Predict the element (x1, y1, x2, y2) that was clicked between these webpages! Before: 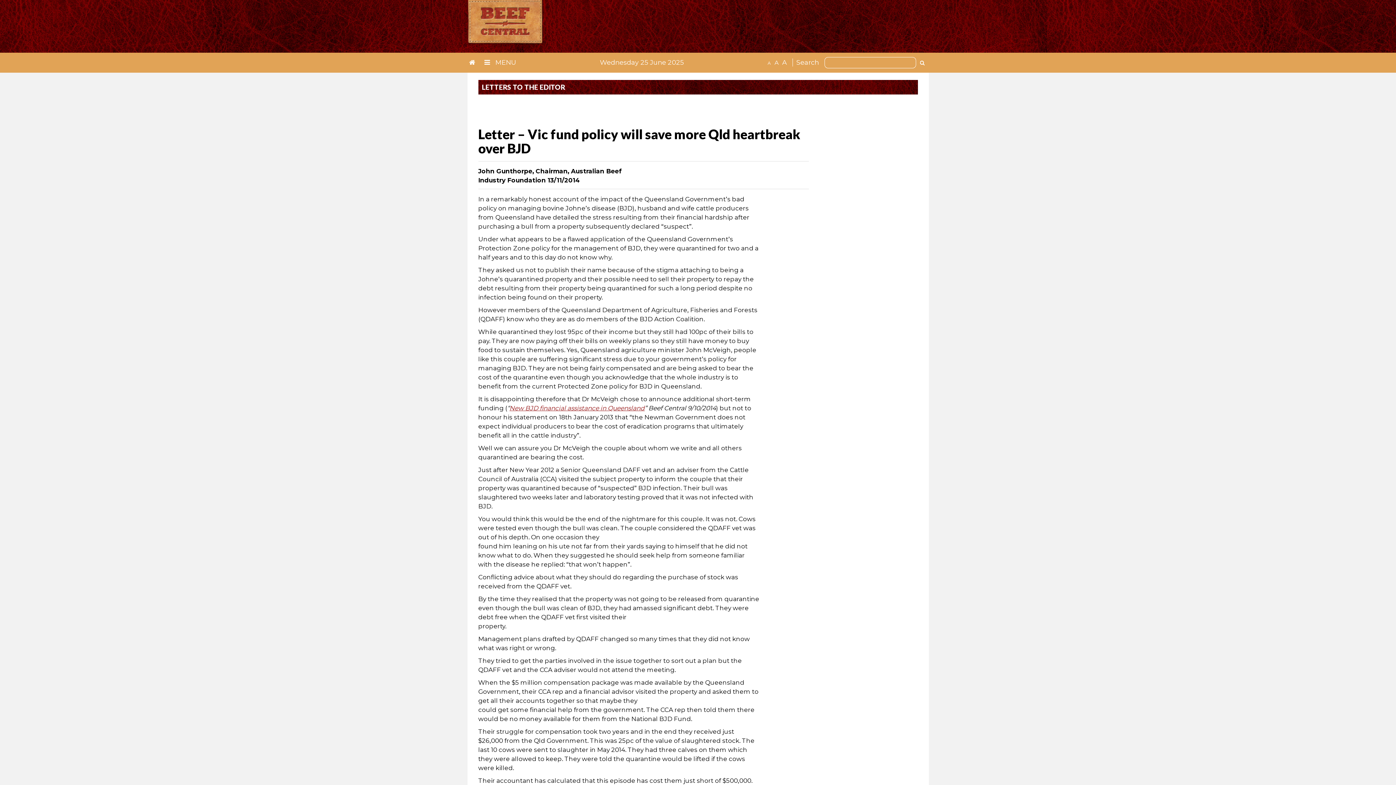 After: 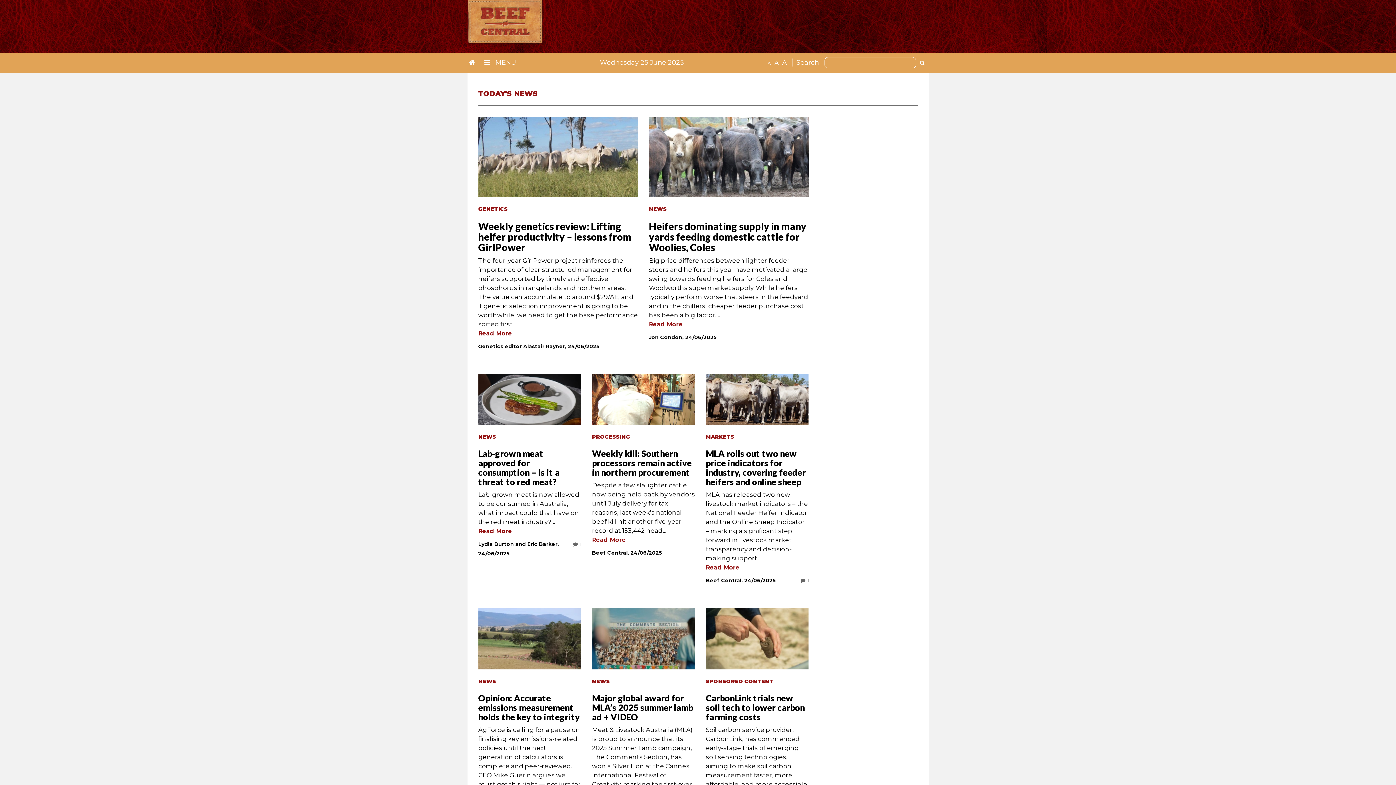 Action: bbox: (467, 56, 480, 69)